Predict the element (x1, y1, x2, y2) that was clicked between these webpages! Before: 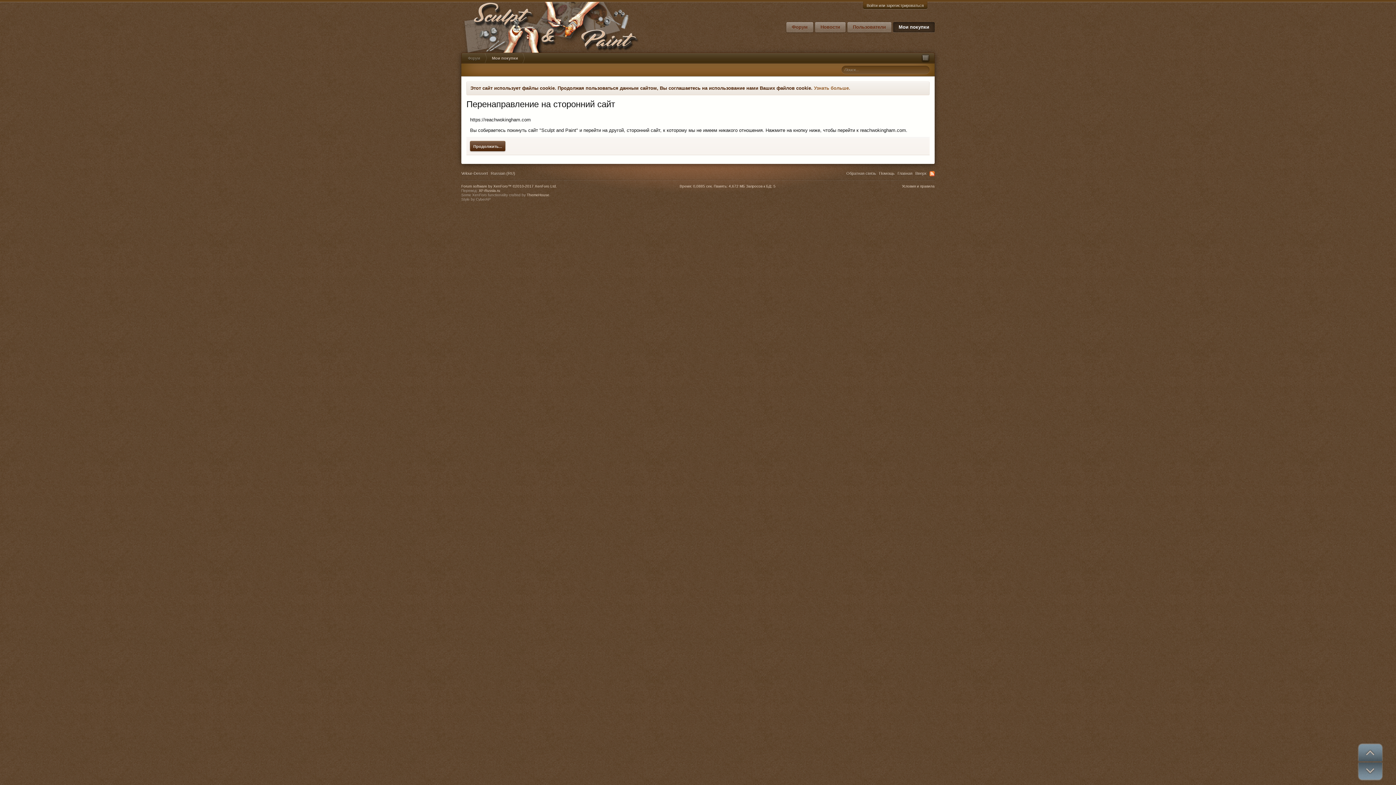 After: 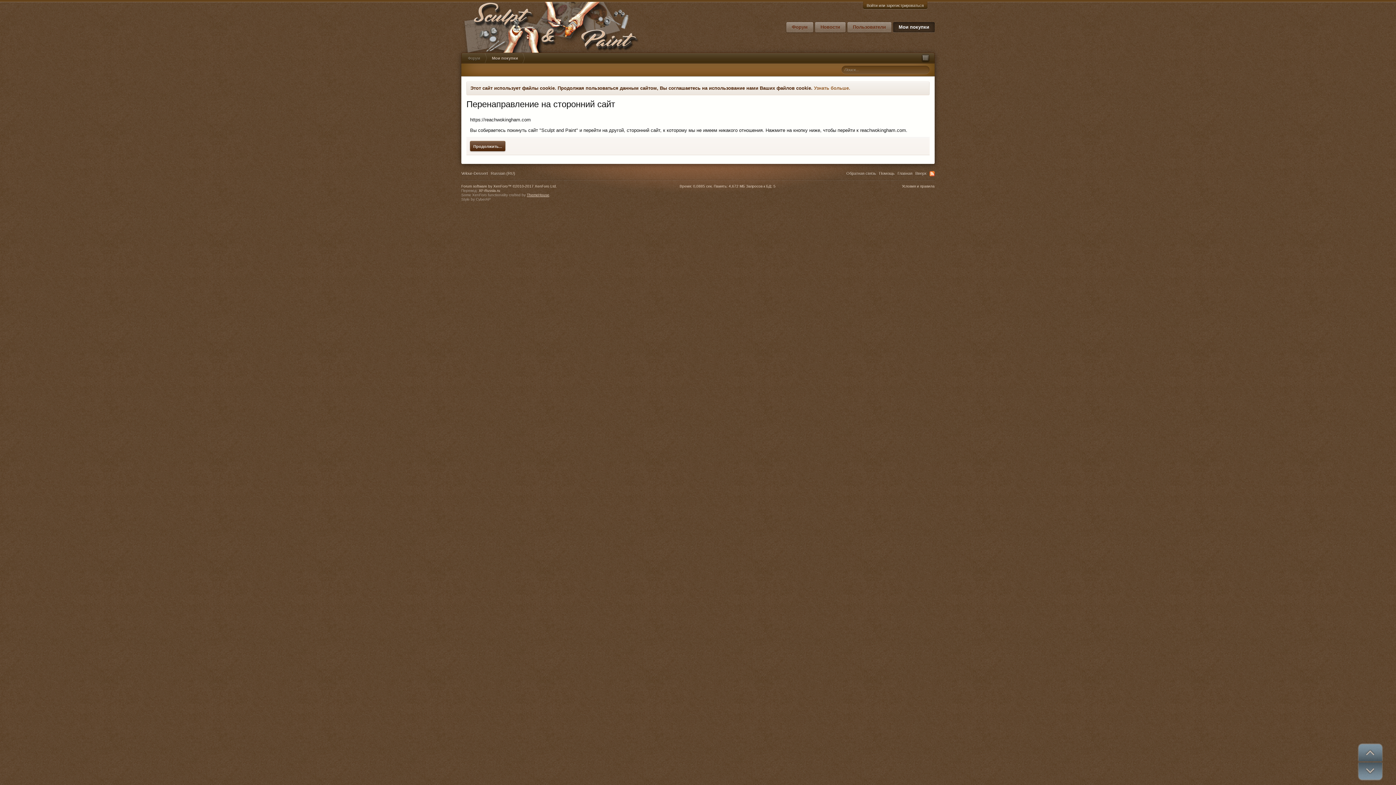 Action: label: ThemeHouse bbox: (526, 193, 549, 197)